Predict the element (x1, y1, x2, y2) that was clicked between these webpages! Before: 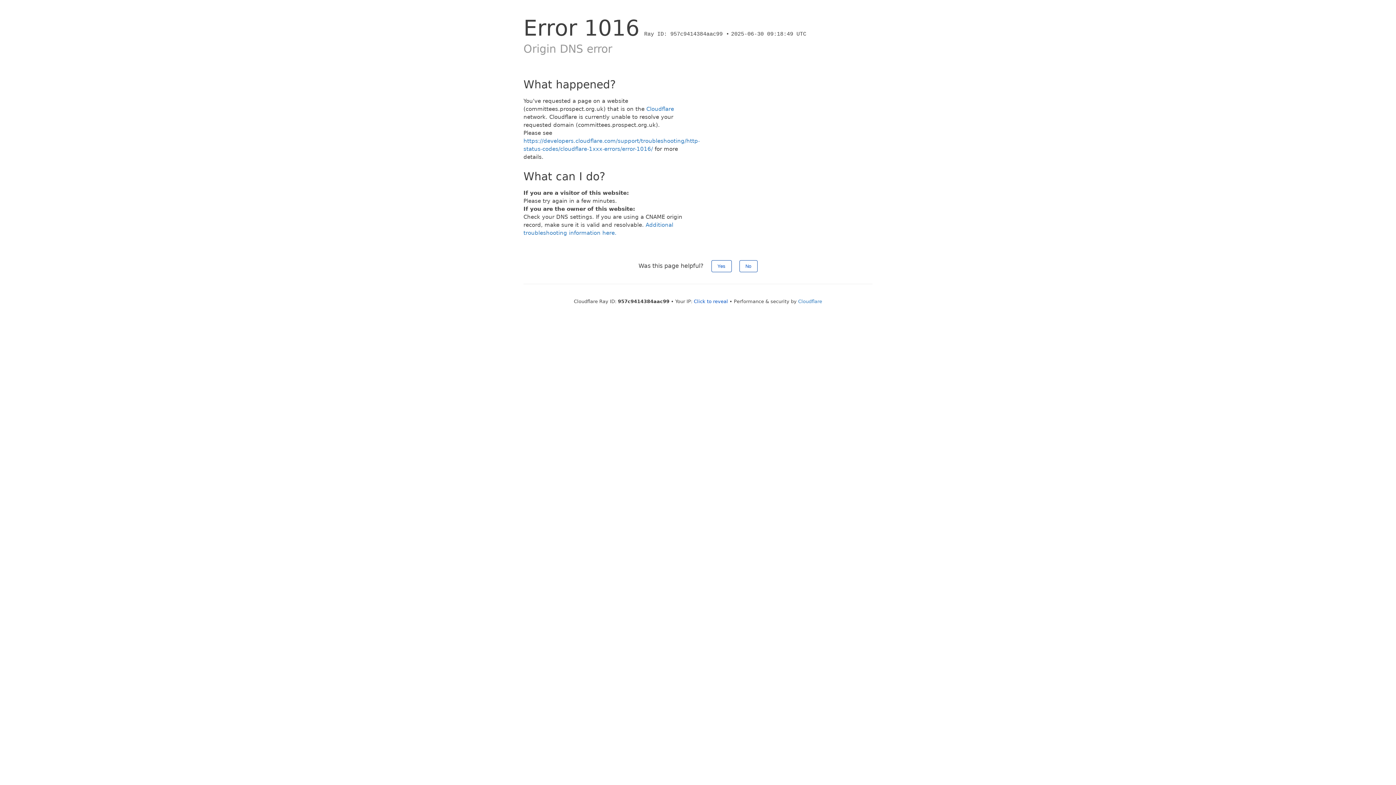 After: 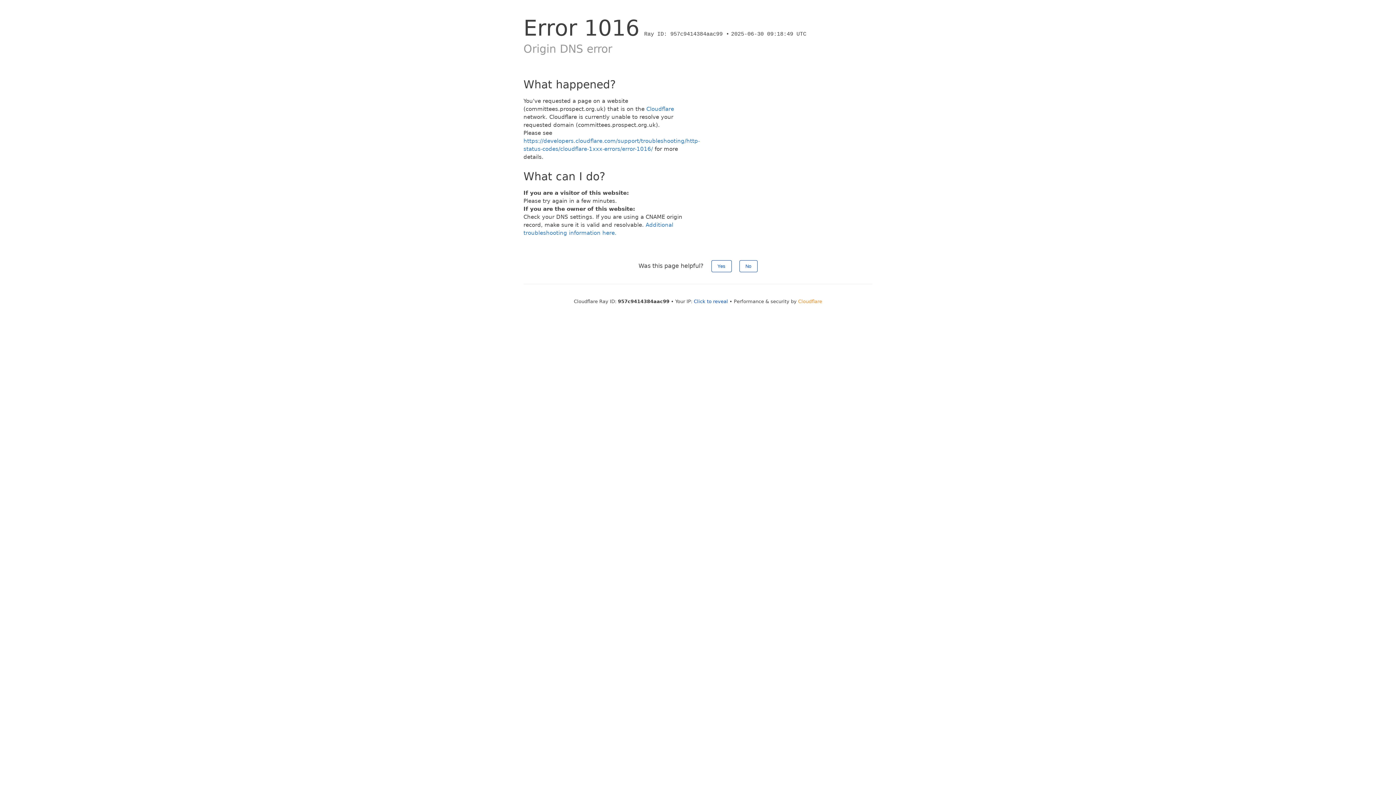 Action: bbox: (798, 298, 822, 304) label: Cloudflare